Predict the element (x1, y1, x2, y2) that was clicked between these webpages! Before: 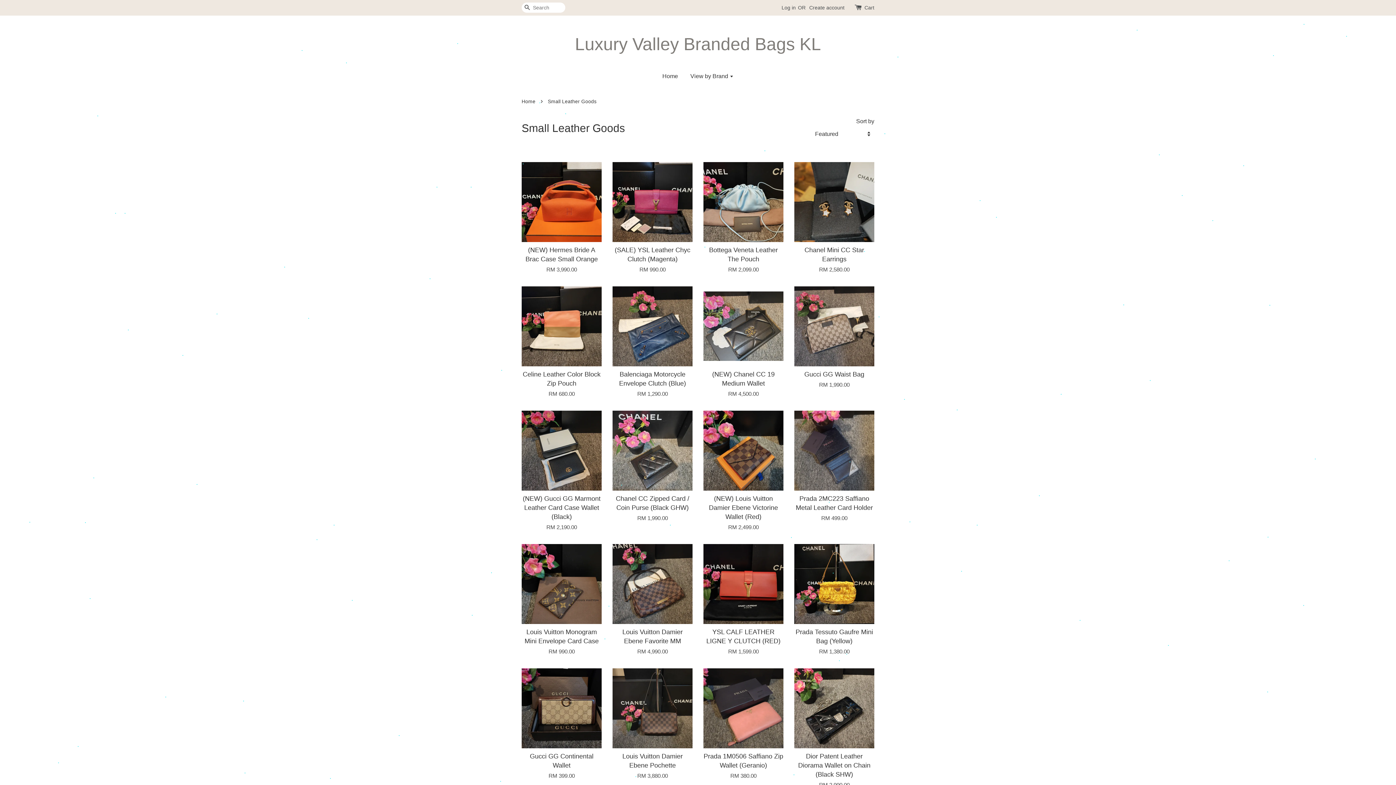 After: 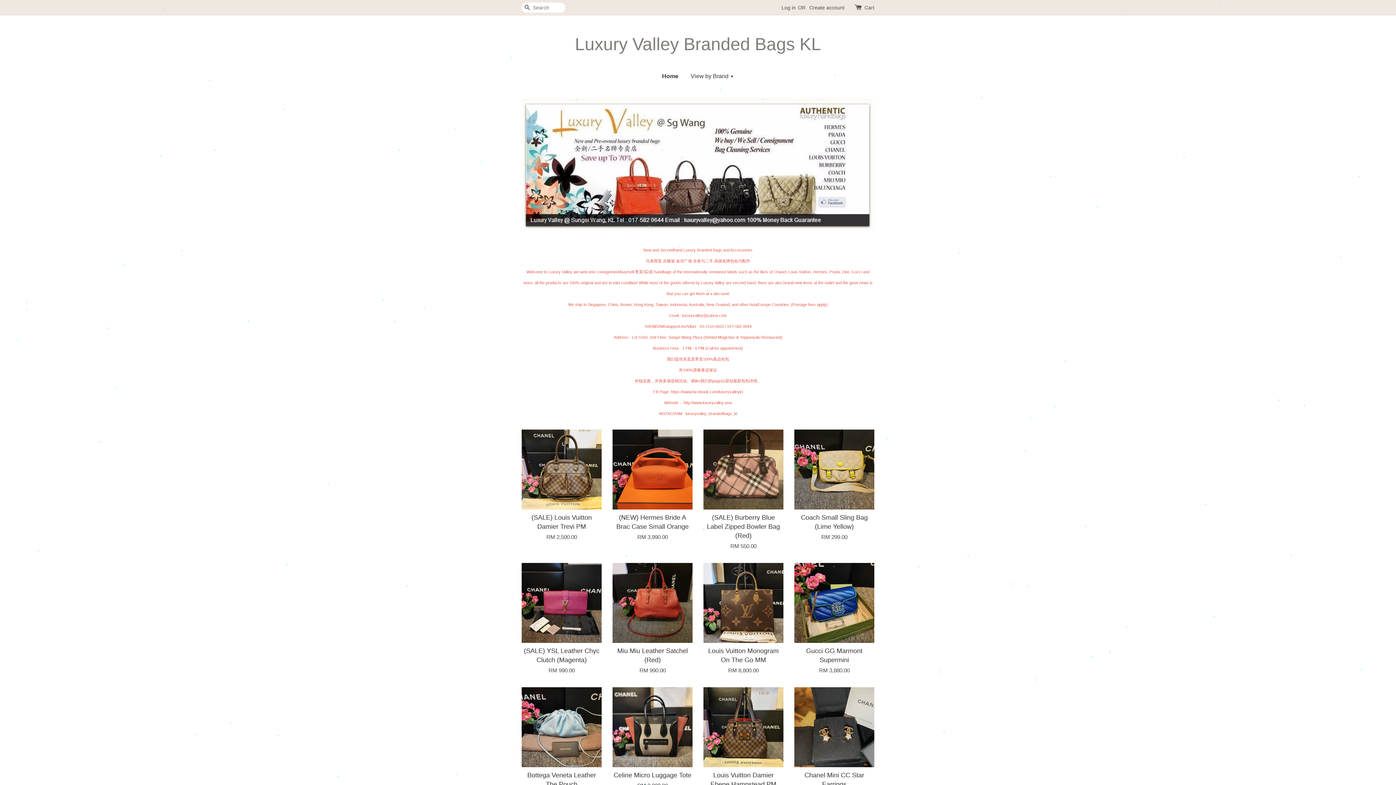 Action: label: Home bbox: (521, 98, 537, 104)